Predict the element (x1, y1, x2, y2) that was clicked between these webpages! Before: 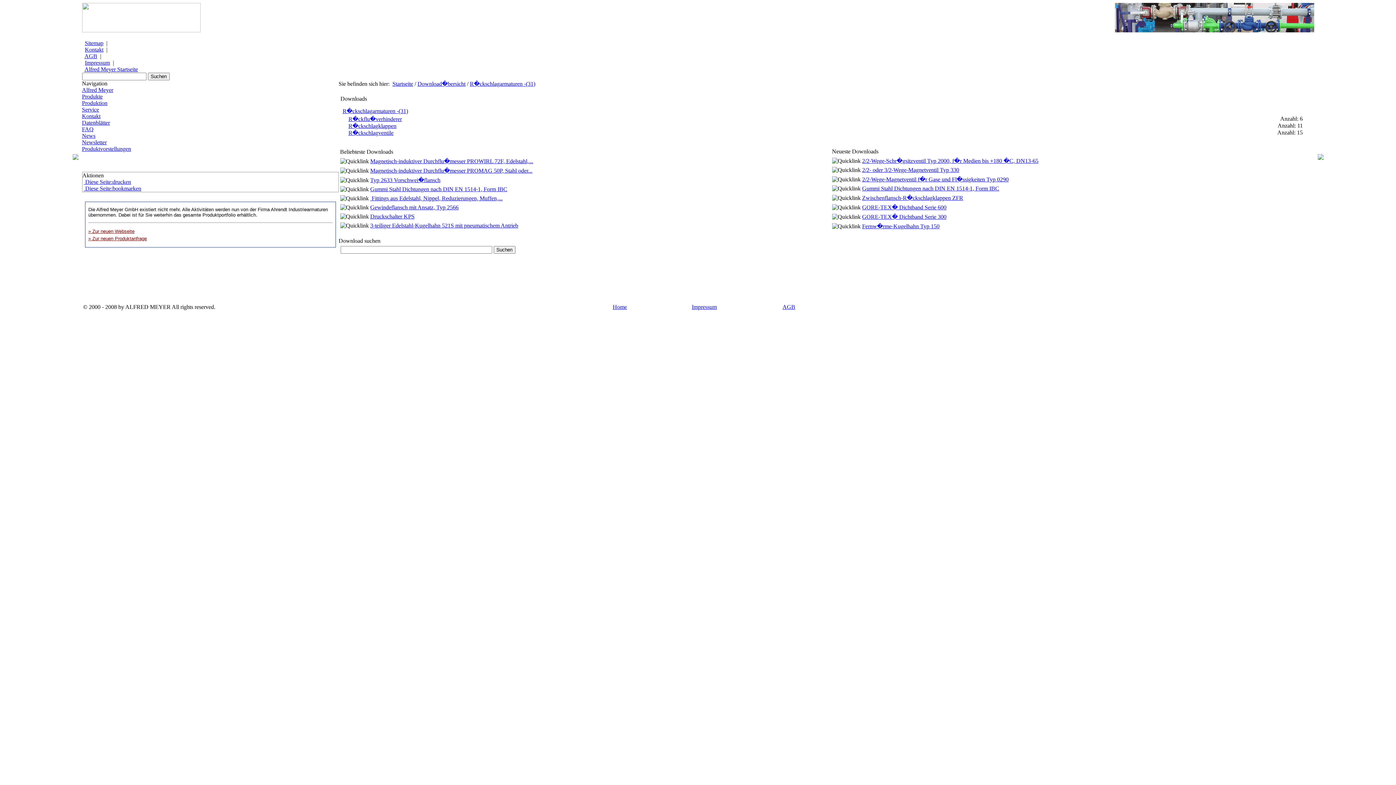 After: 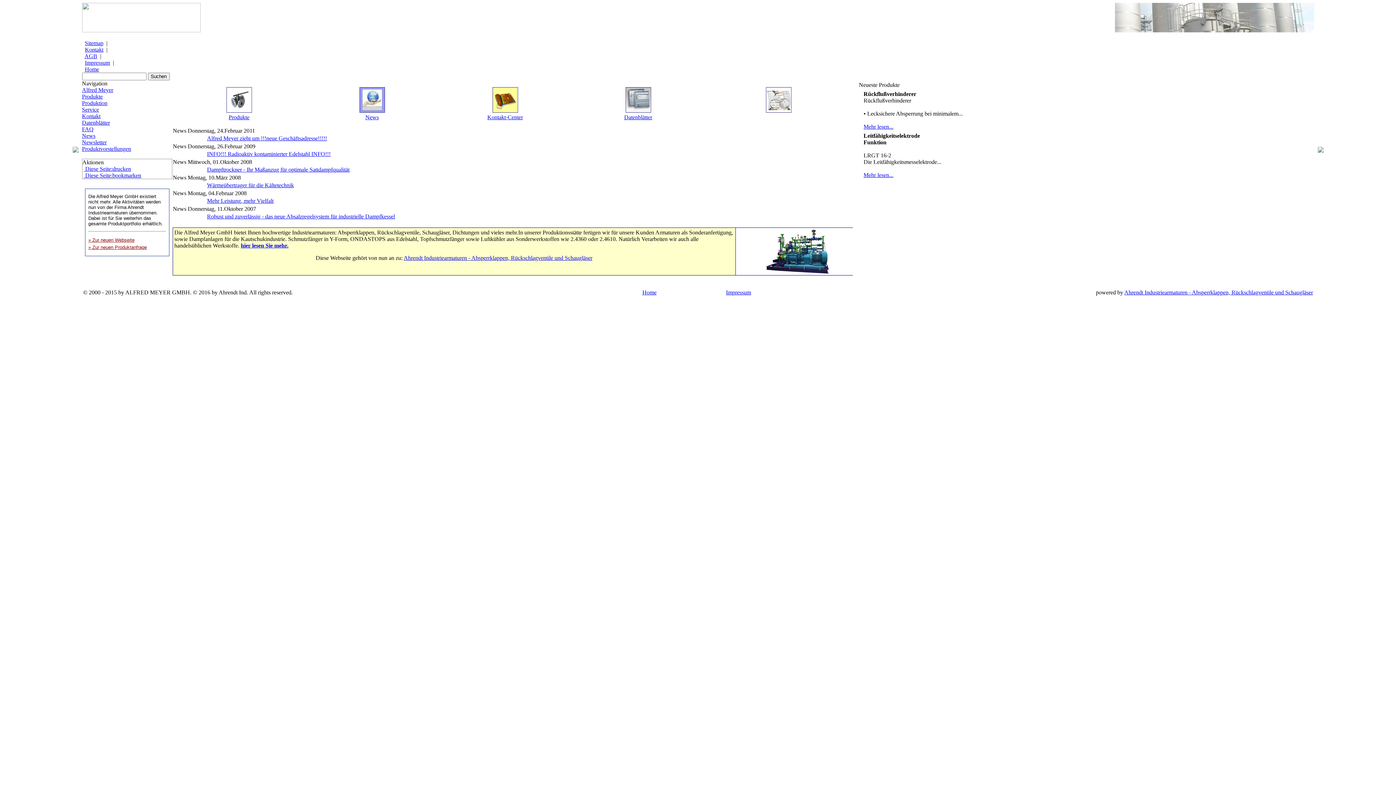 Action: bbox: (84, 66, 138, 72) label: Alfred Meyer Startseite